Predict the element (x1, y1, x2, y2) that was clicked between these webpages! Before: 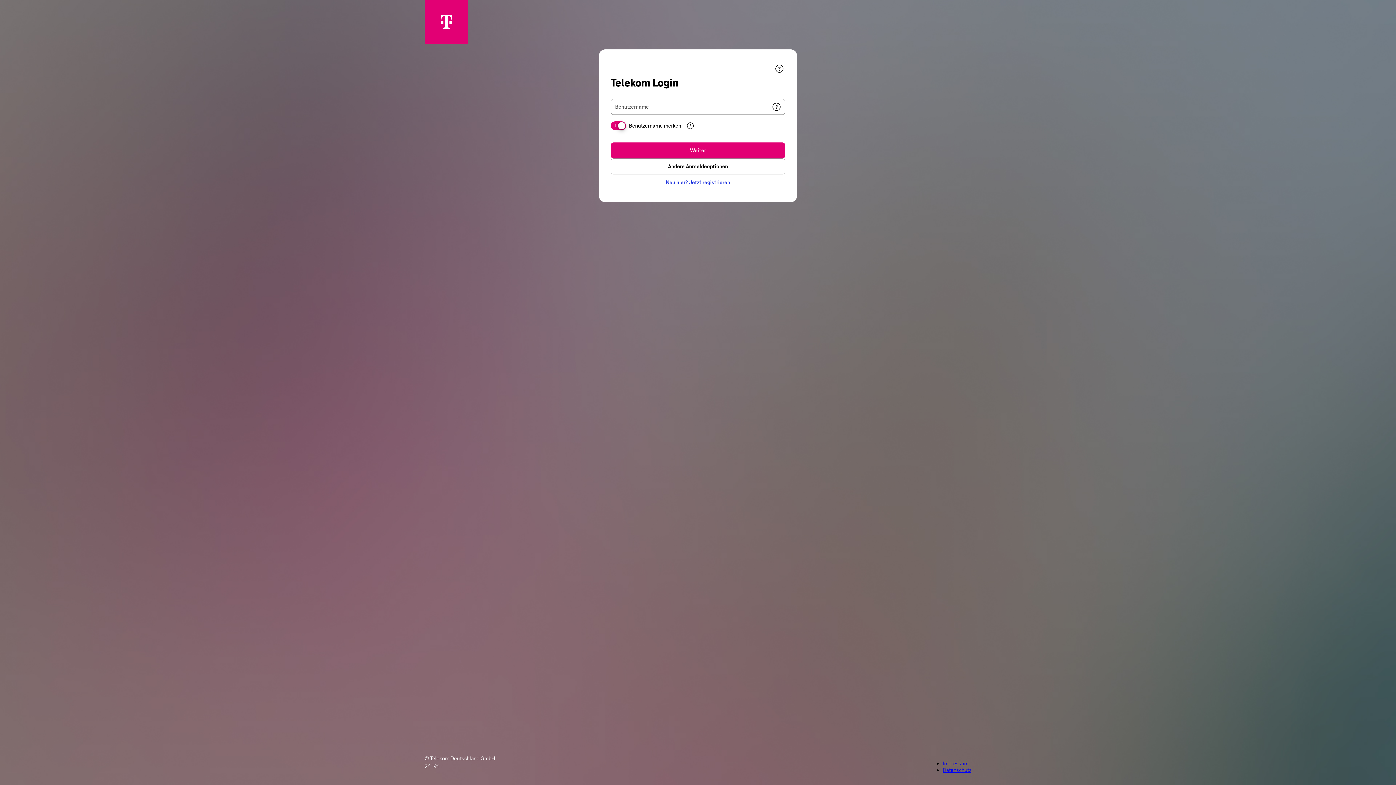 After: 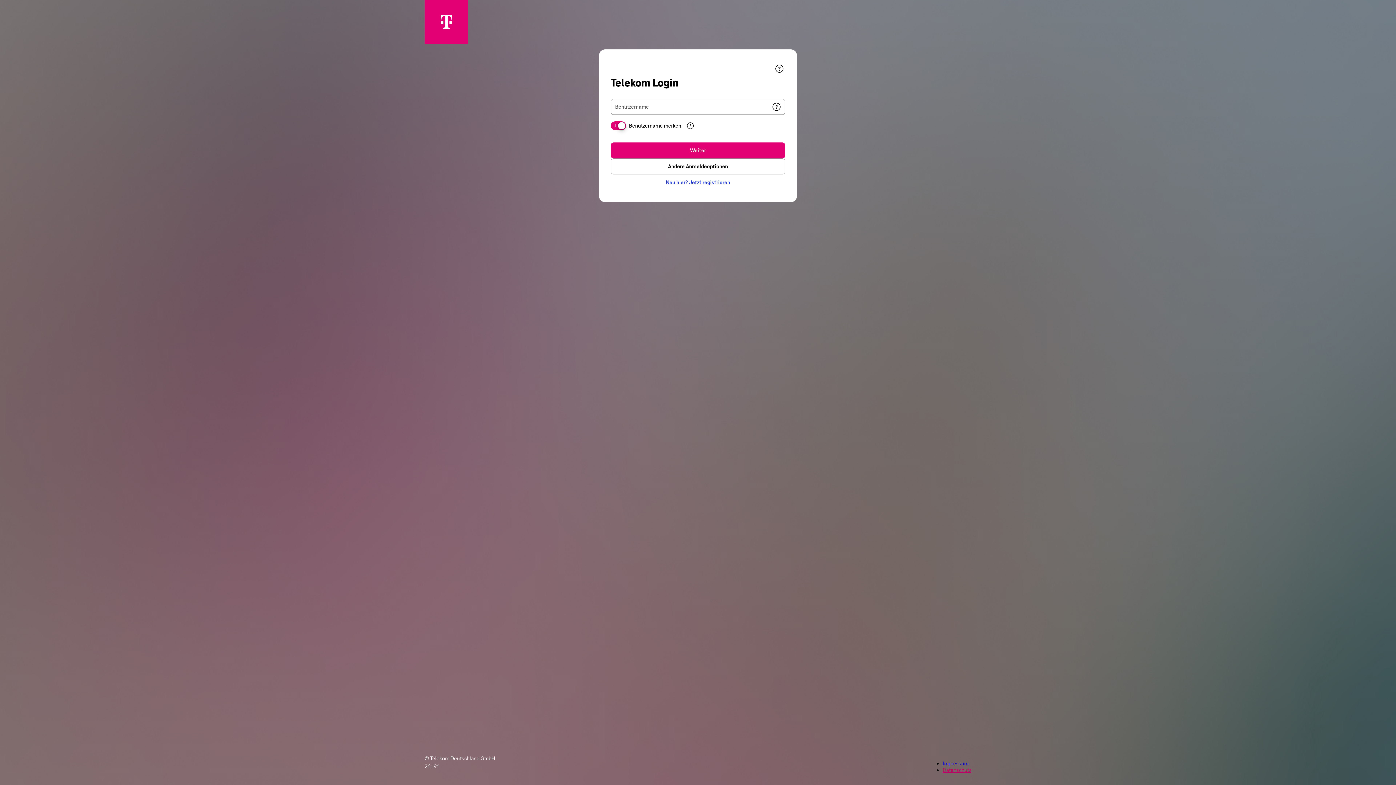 Action: bbox: (942, 767, 971, 773) label: Datenschutz